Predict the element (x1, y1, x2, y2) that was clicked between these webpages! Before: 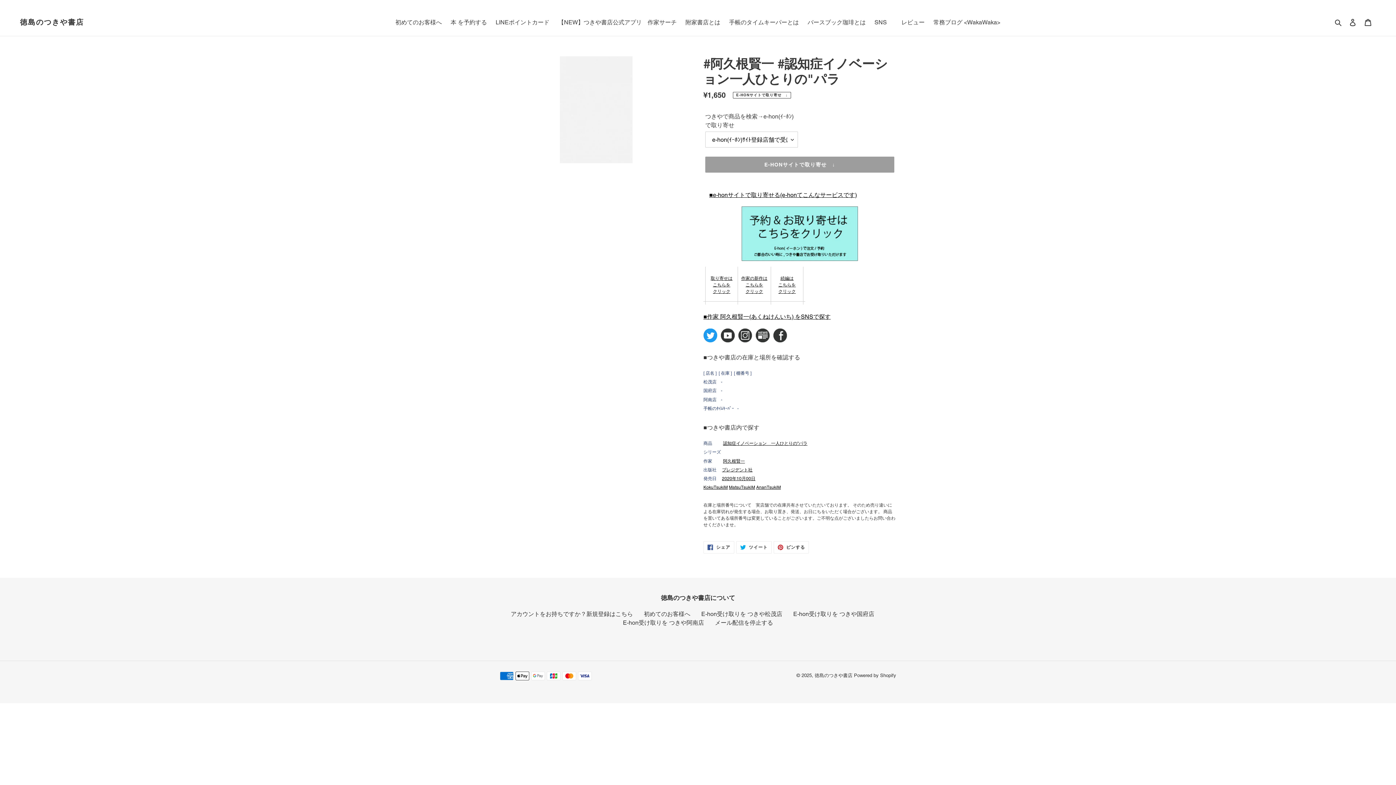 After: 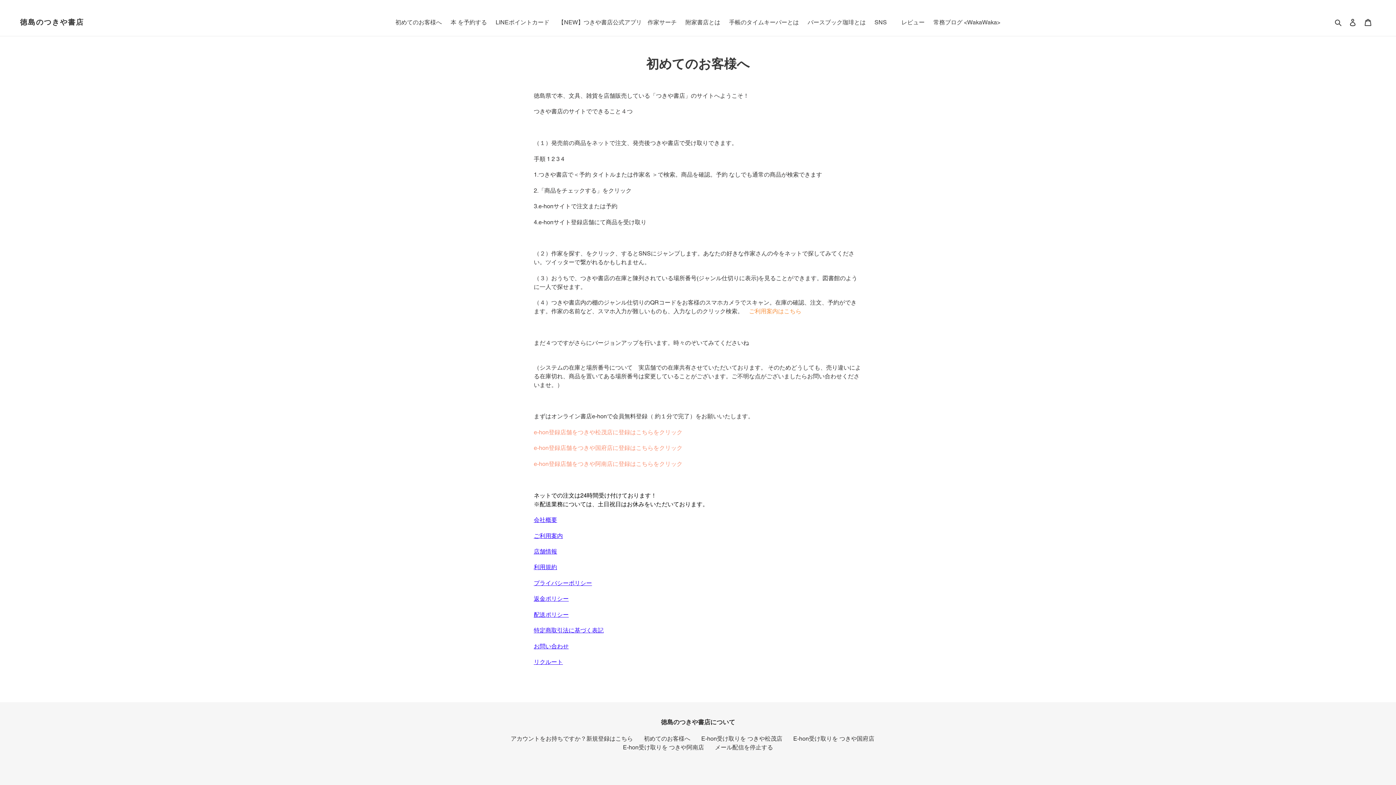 Action: bbox: (391, 18, 445, 26) label: 初めてのお客様へ